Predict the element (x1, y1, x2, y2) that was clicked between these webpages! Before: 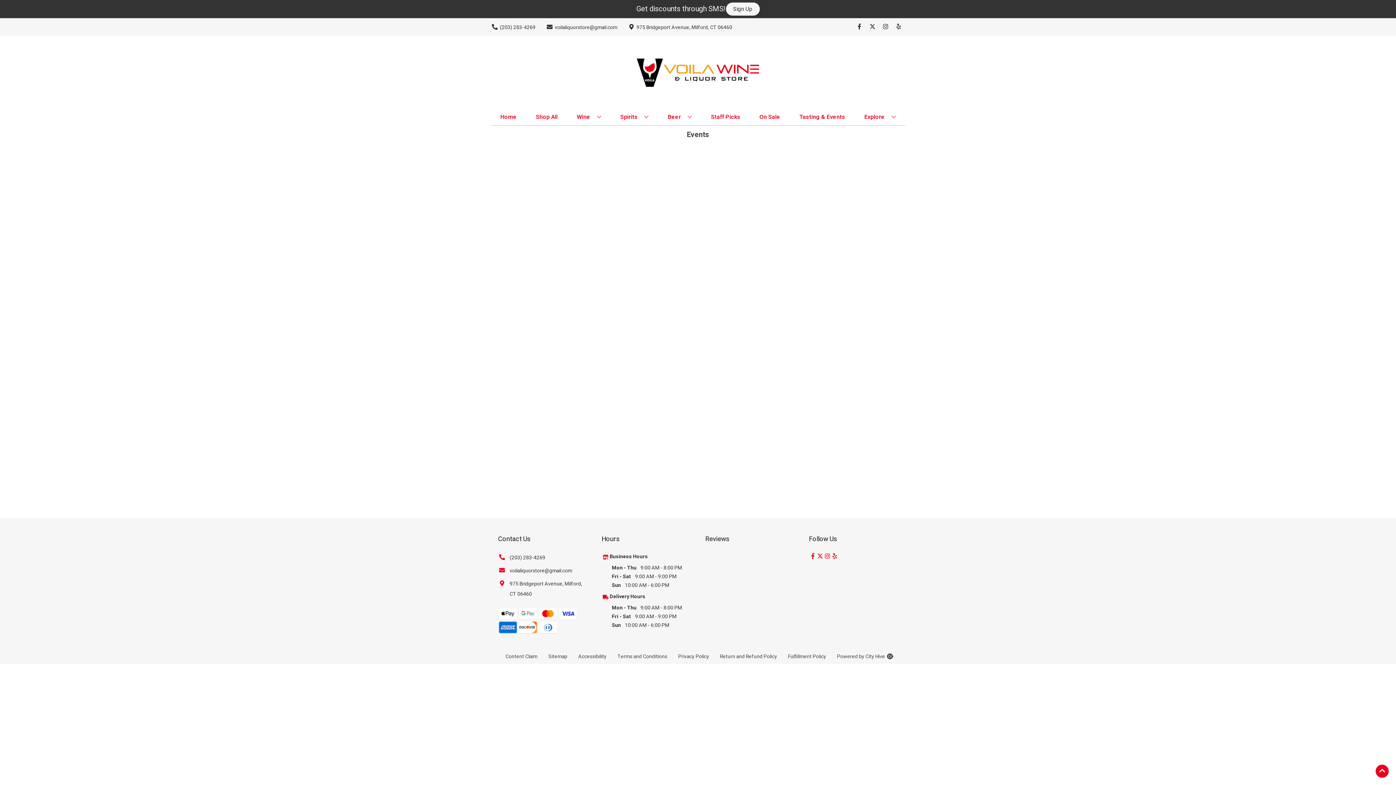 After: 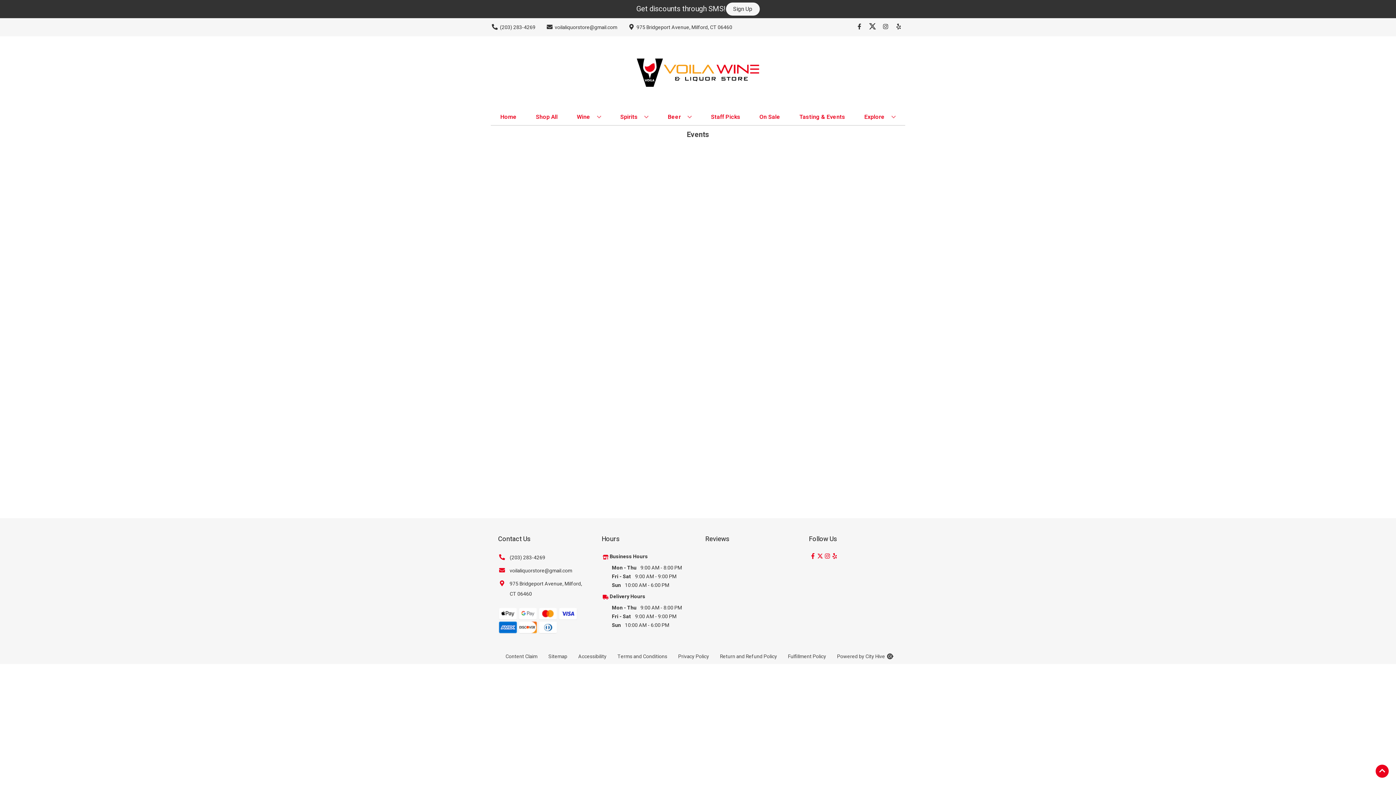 Action: bbox: (866, 23, 879, 30) label: Opens twitter in a new tab